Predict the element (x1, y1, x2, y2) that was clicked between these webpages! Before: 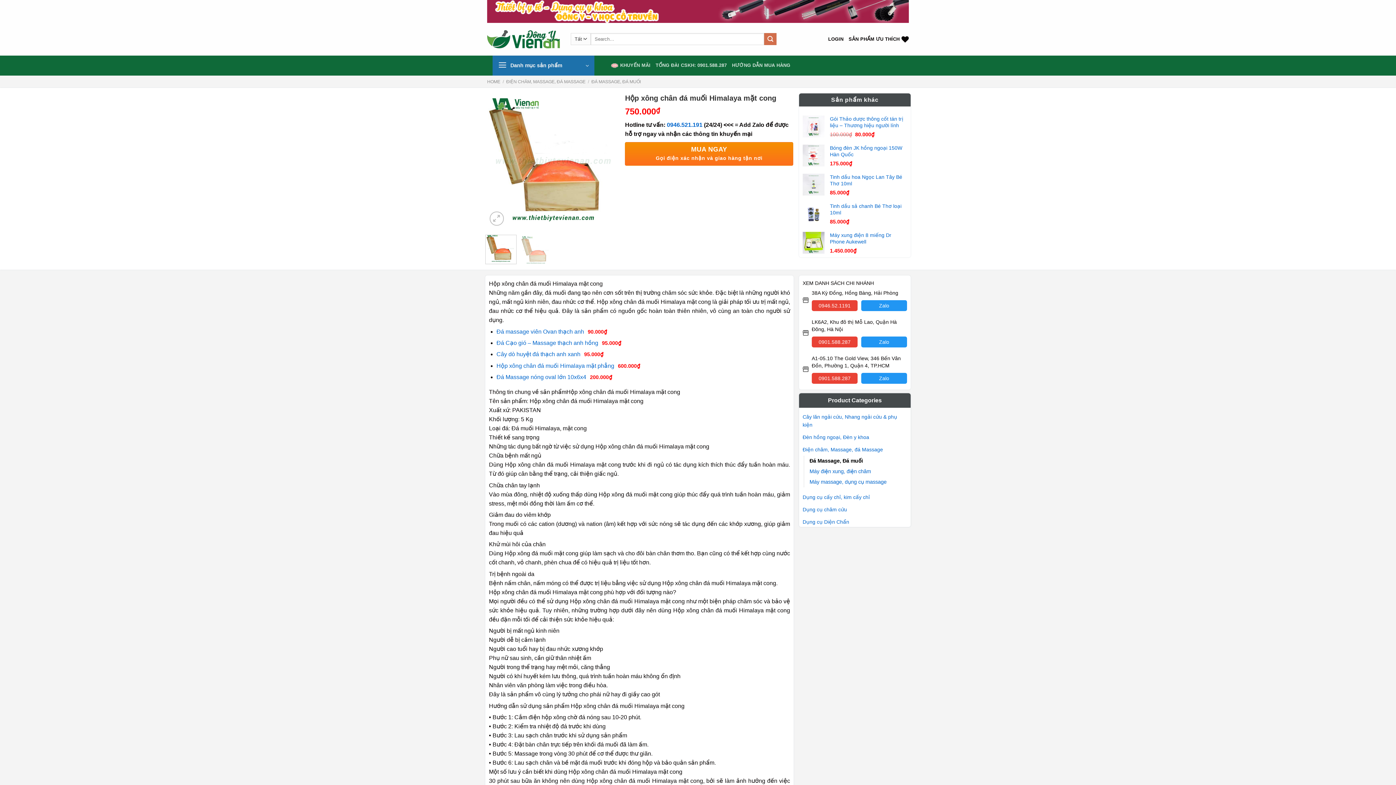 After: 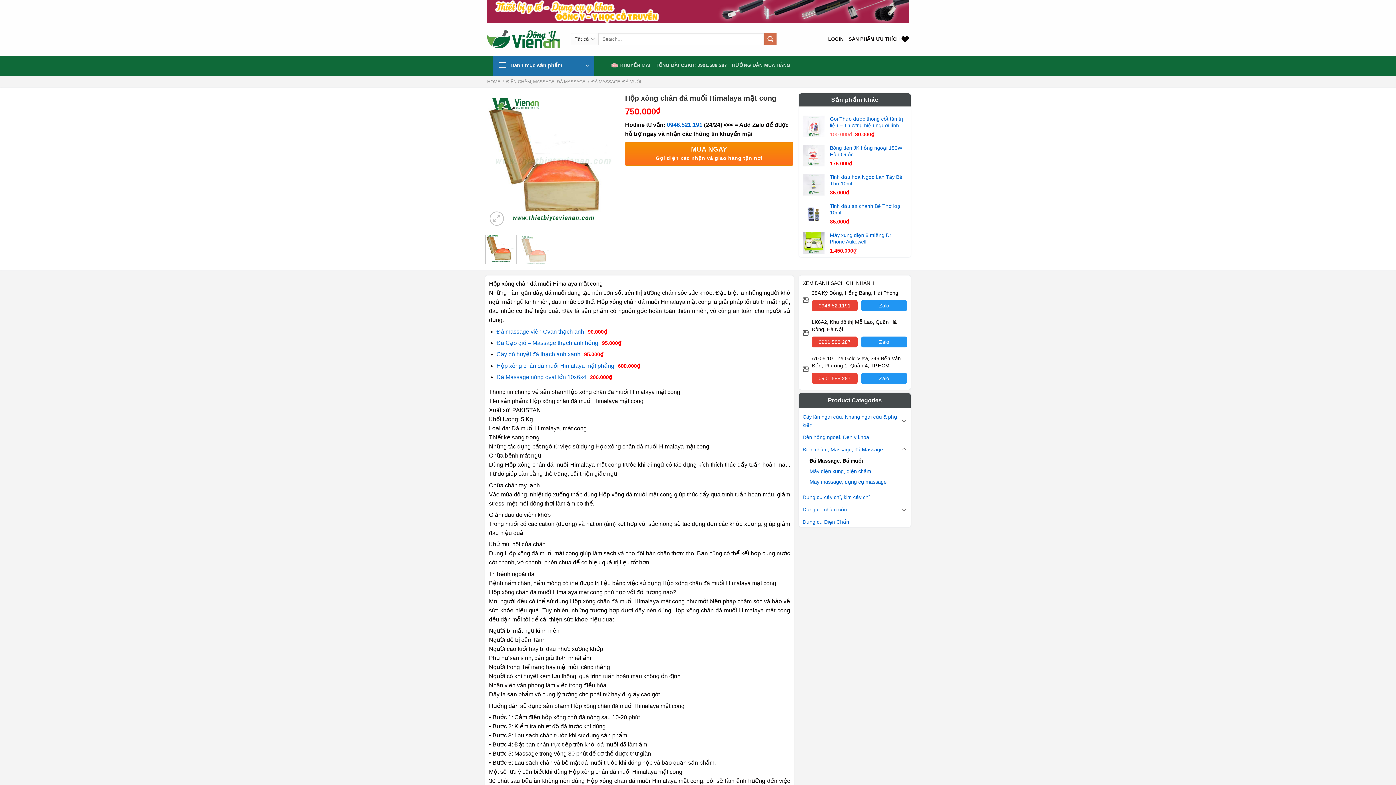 Action: bbox: (485, 234, 516, 264)